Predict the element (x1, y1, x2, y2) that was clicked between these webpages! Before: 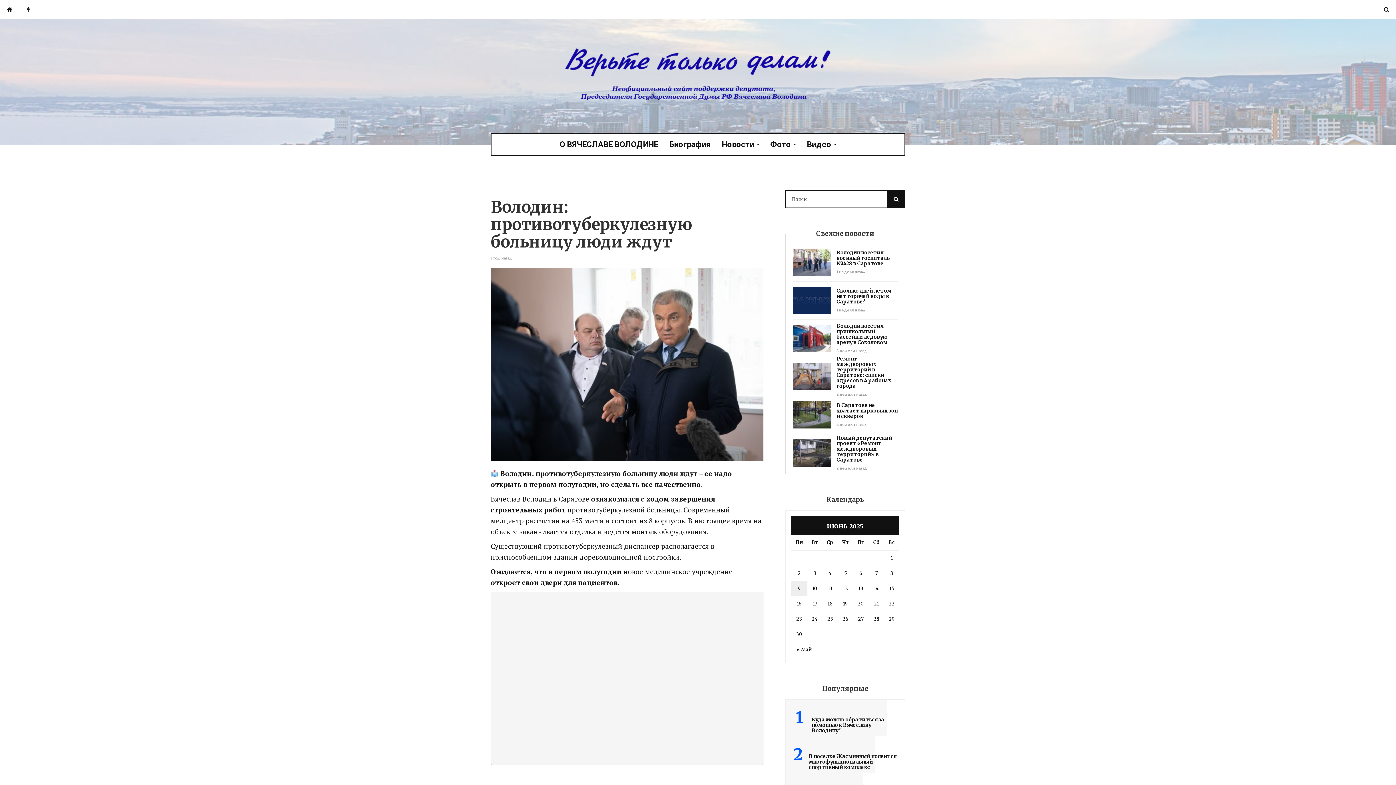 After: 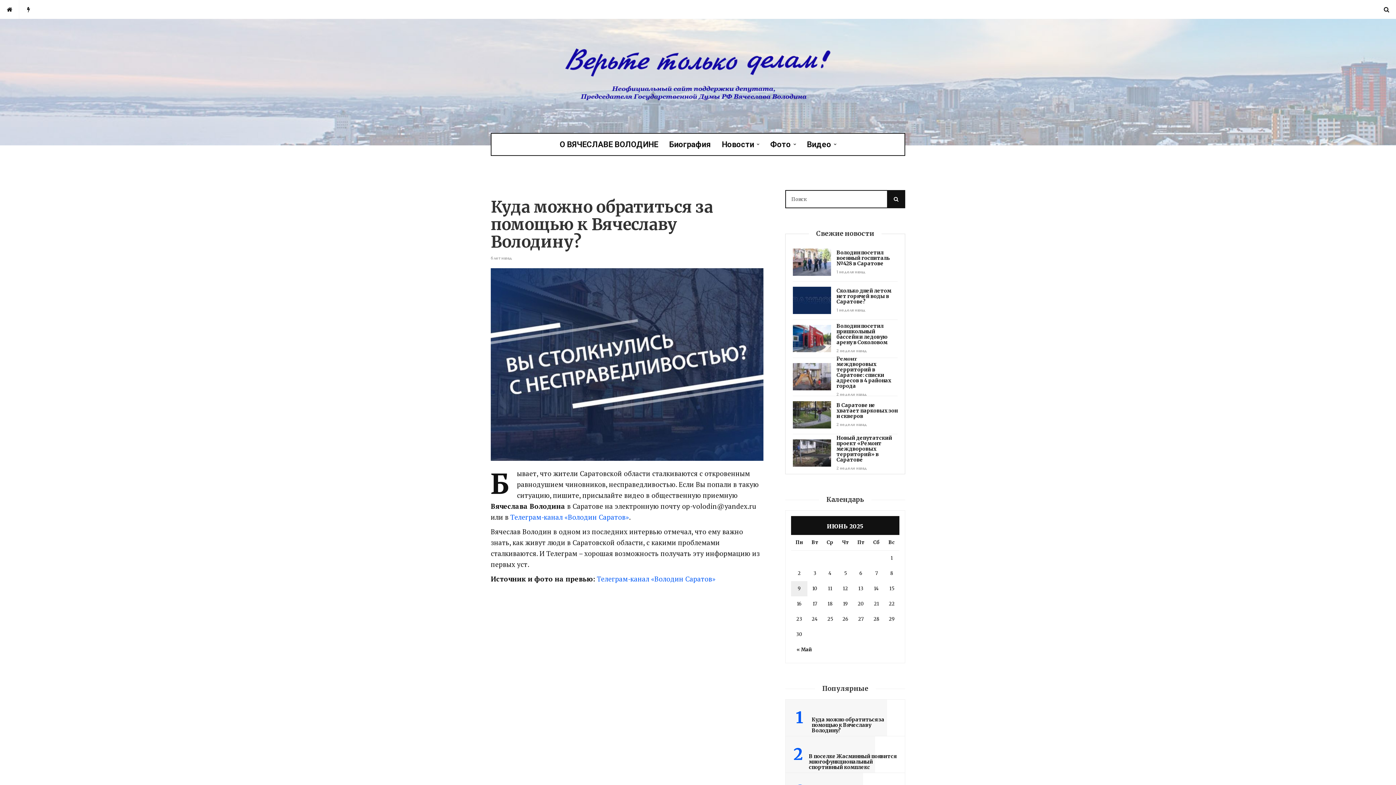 Action: bbox: (785, 700, 905, 736)